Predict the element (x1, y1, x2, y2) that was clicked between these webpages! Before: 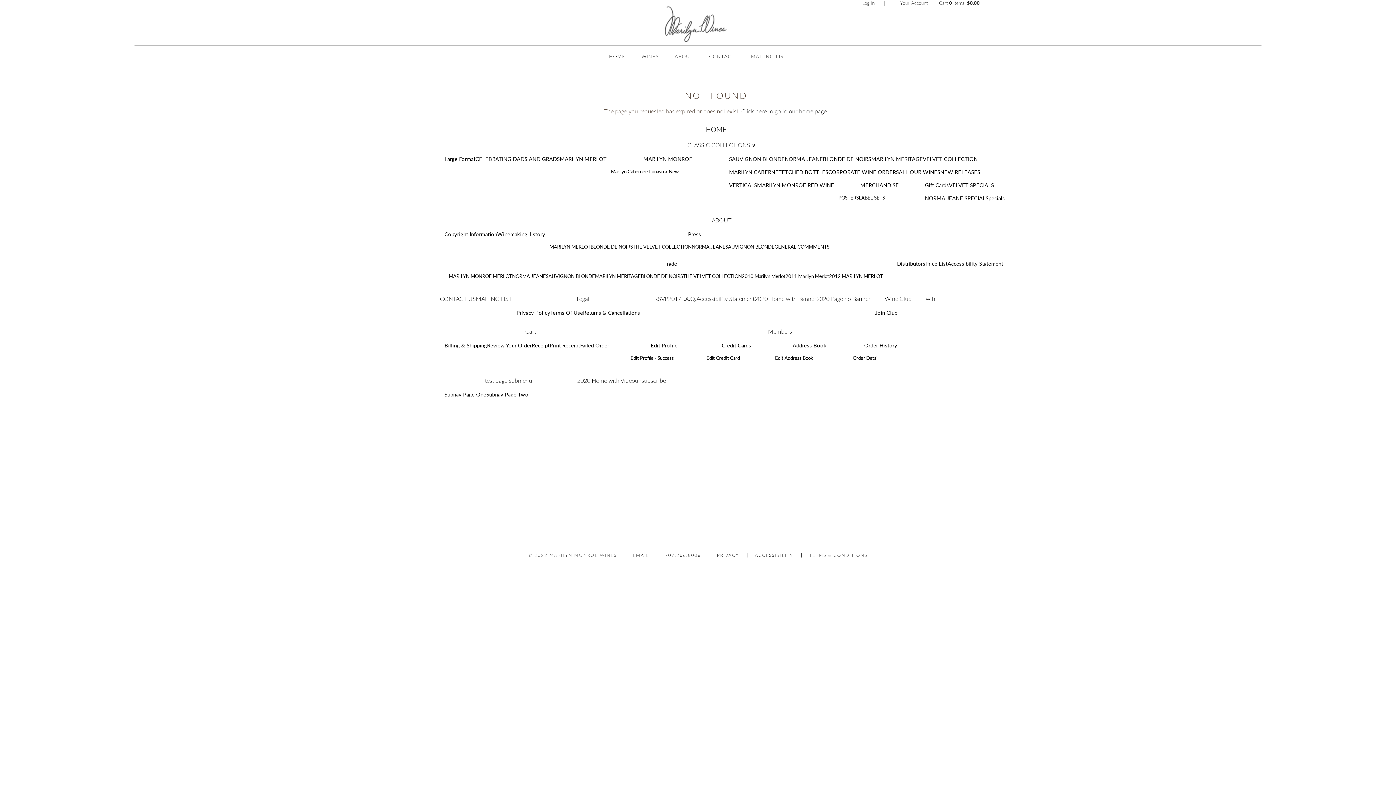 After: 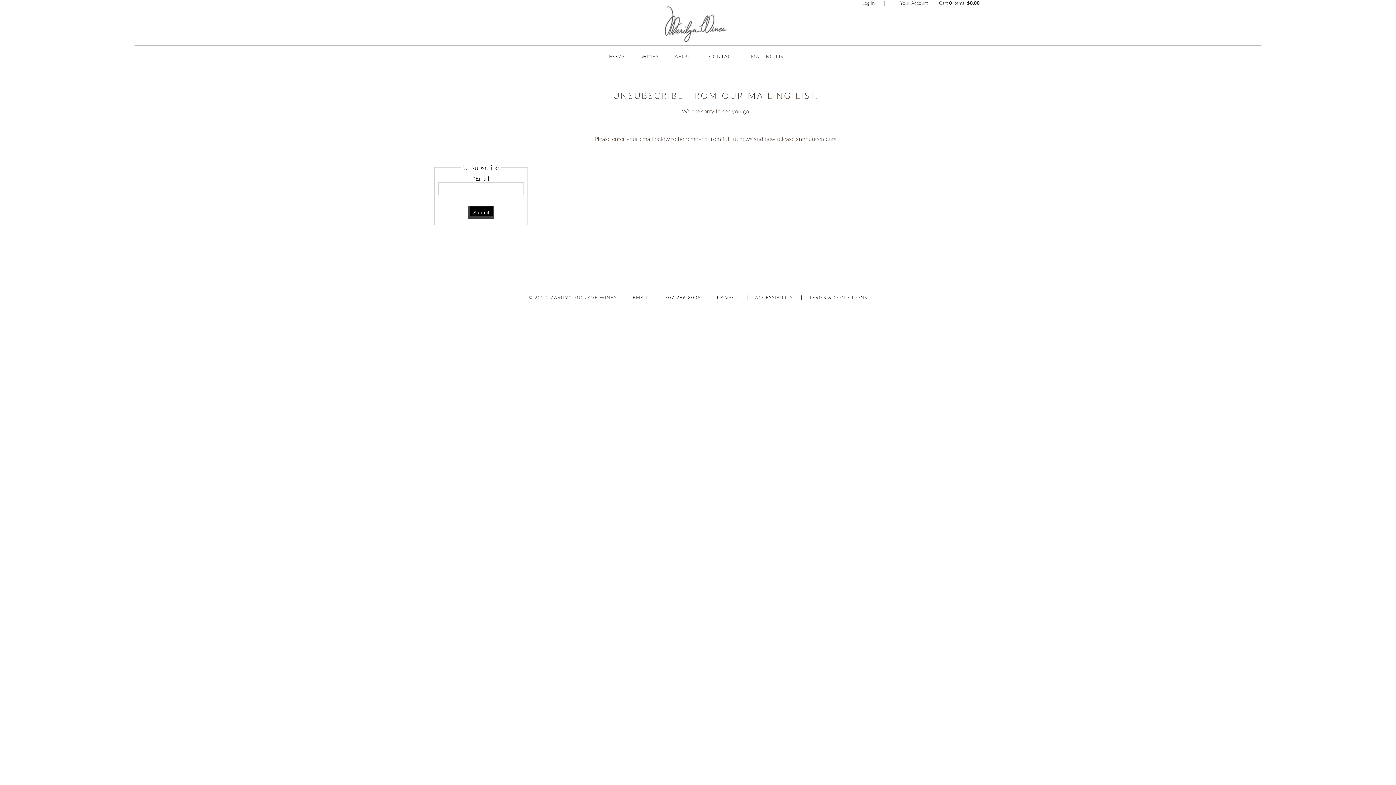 Action: label: unsubscribe bbox: (635, 376, 666, 384)